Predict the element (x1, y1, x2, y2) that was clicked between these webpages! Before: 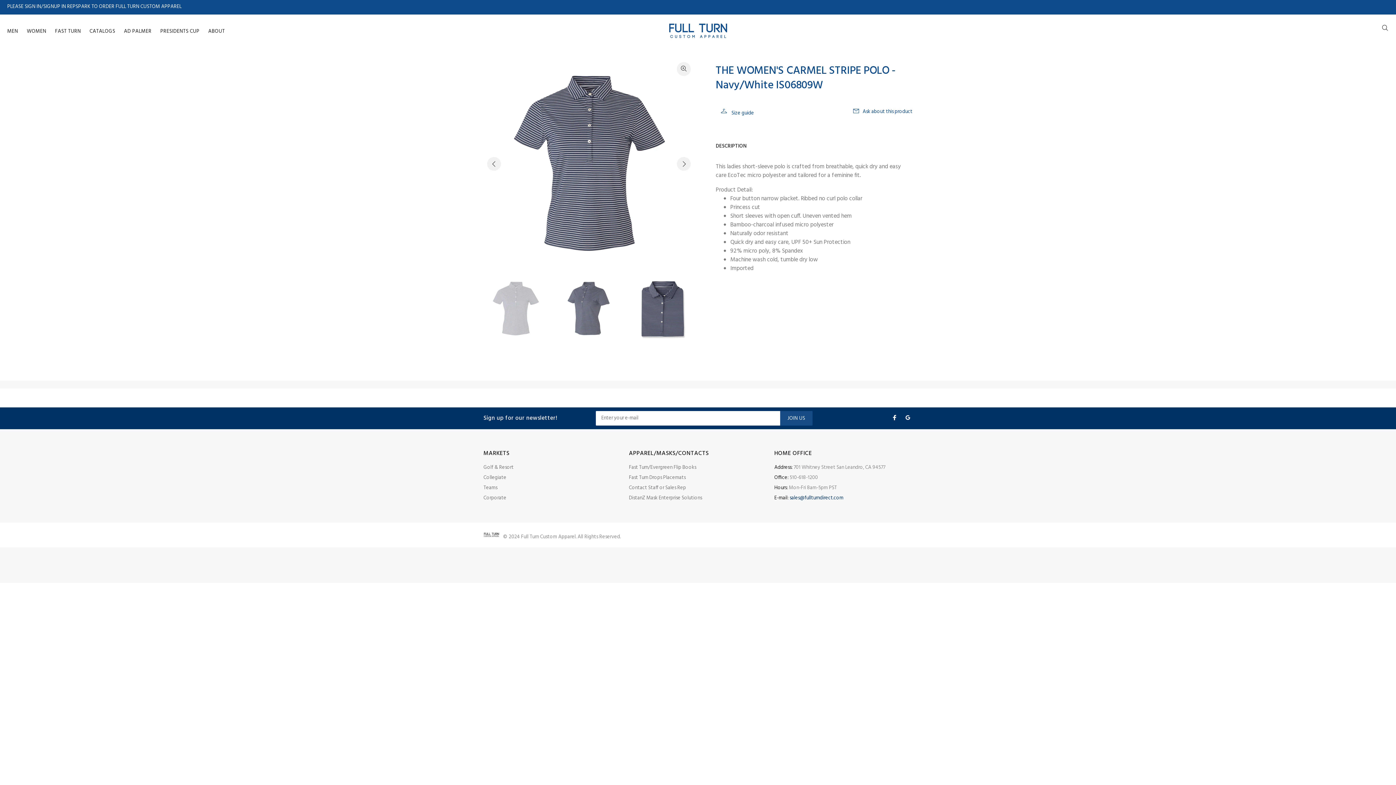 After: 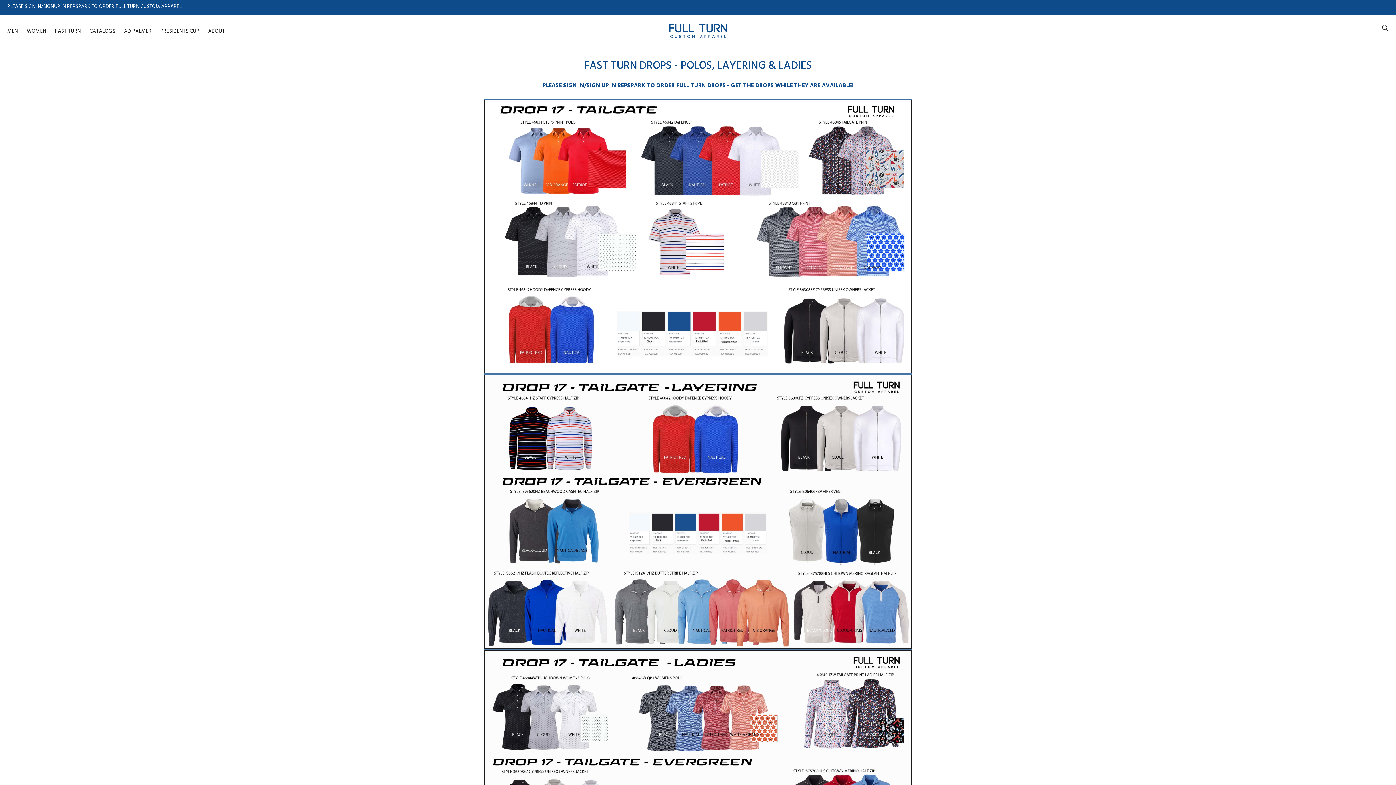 Action: bbox: (629, 472, 685, 483) label: Fast Turn Drops Placemats